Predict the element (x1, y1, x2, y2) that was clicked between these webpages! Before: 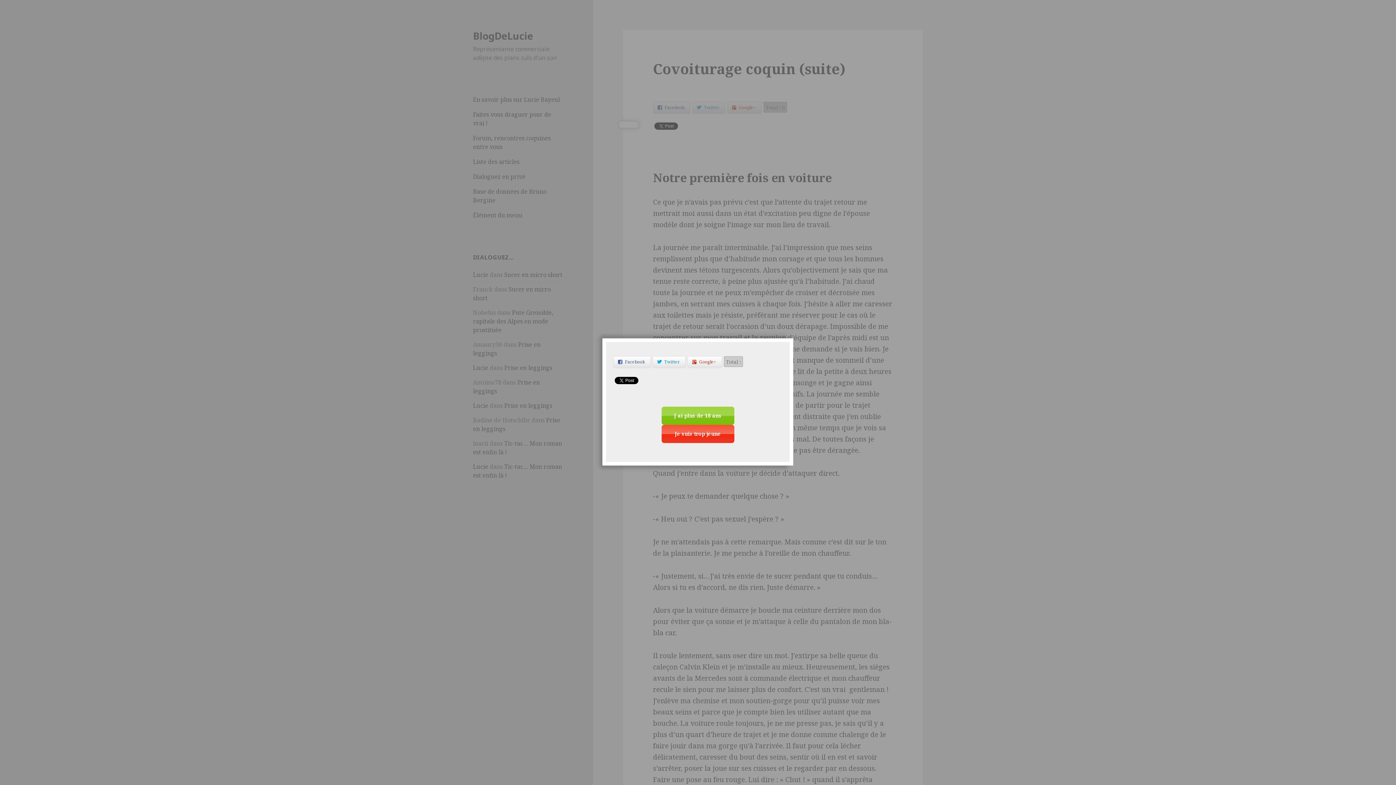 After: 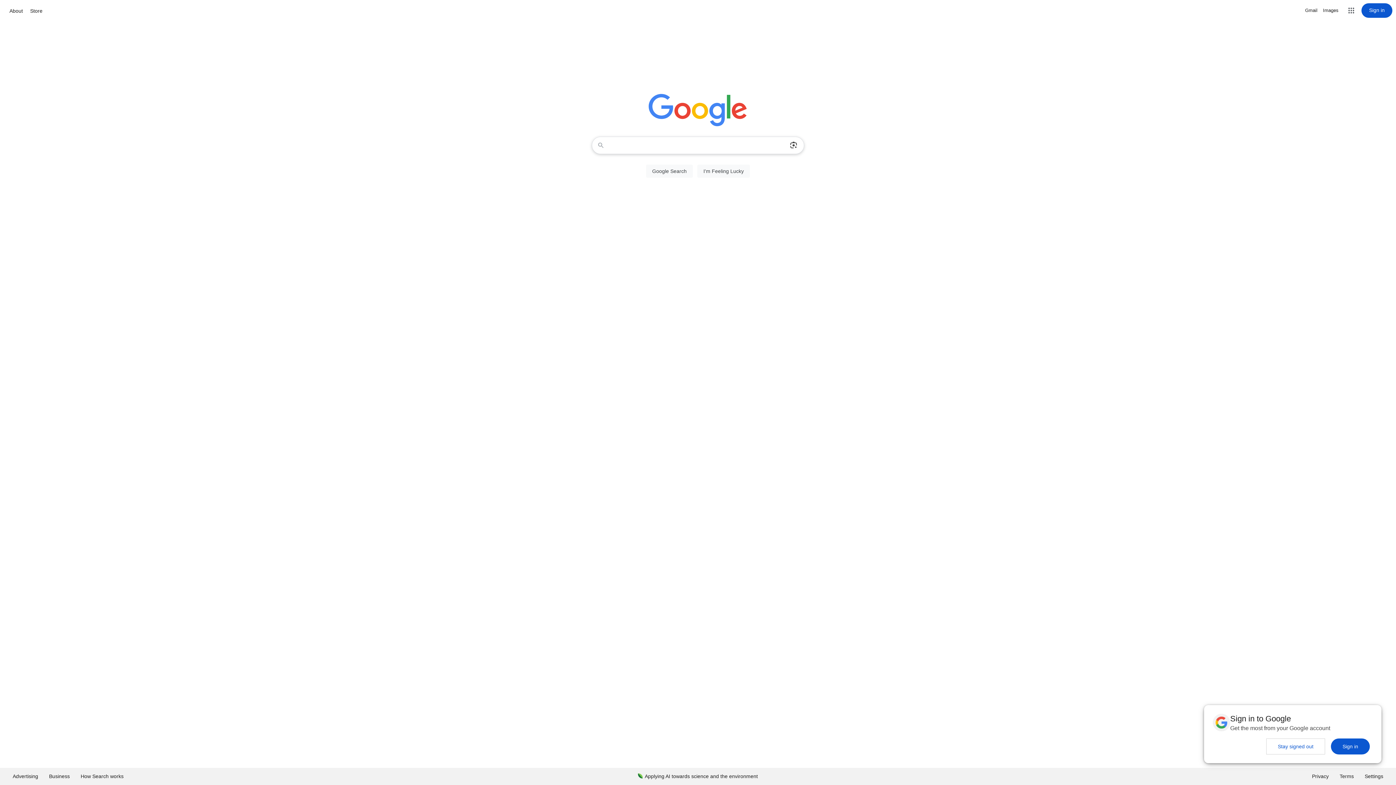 Action: bbox: (661, 425, 734, 443) label: Je suis trop jeune